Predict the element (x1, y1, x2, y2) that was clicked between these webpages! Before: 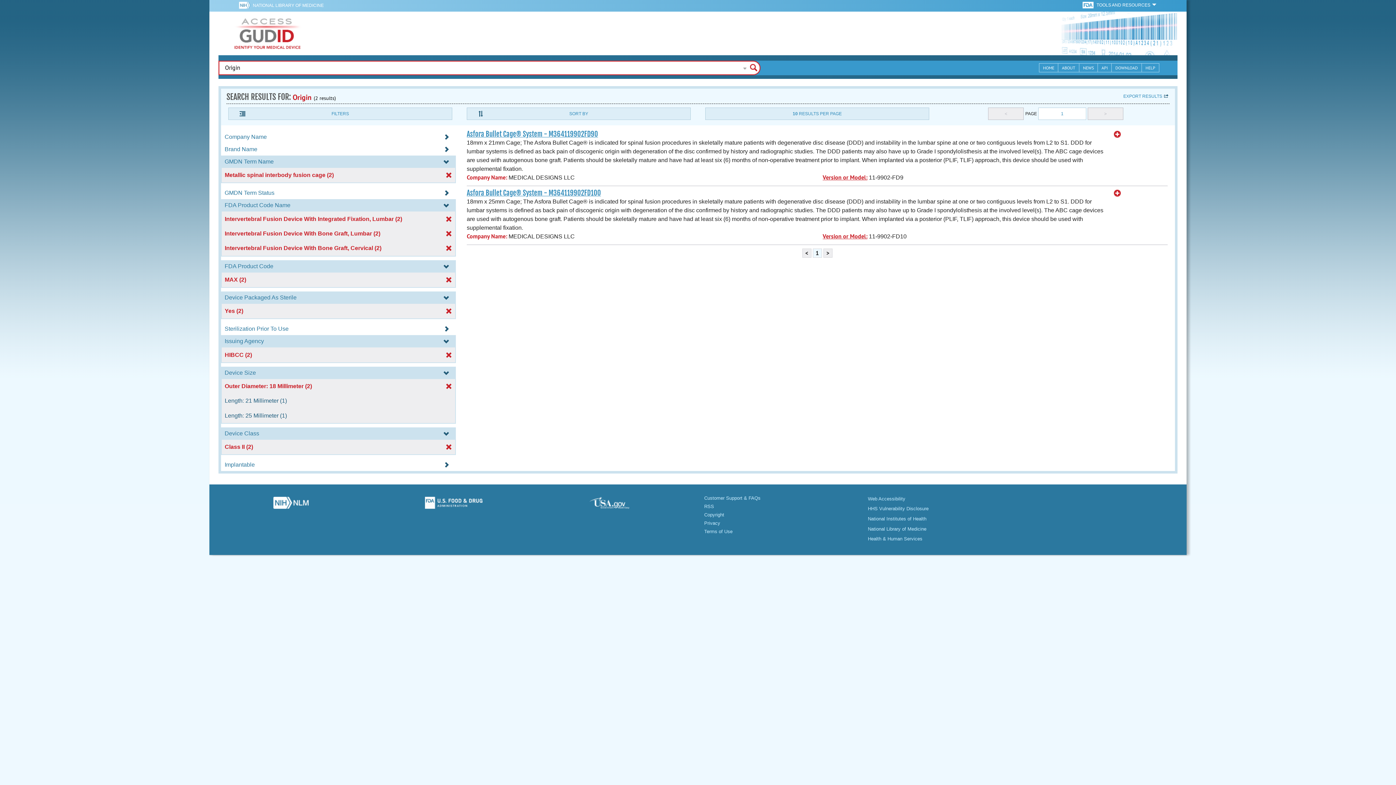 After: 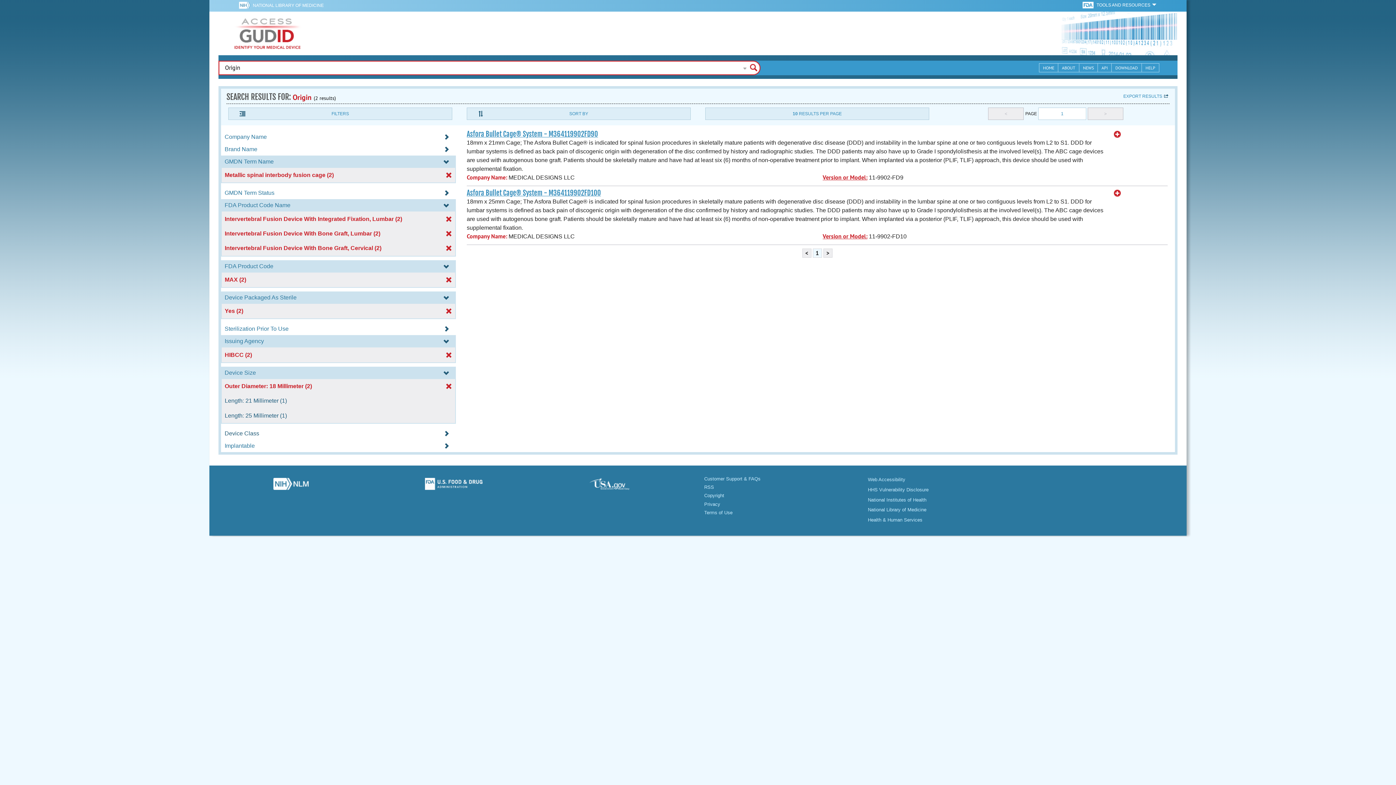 Action: bbox: (221, 430, 456, 436) label: Device Class